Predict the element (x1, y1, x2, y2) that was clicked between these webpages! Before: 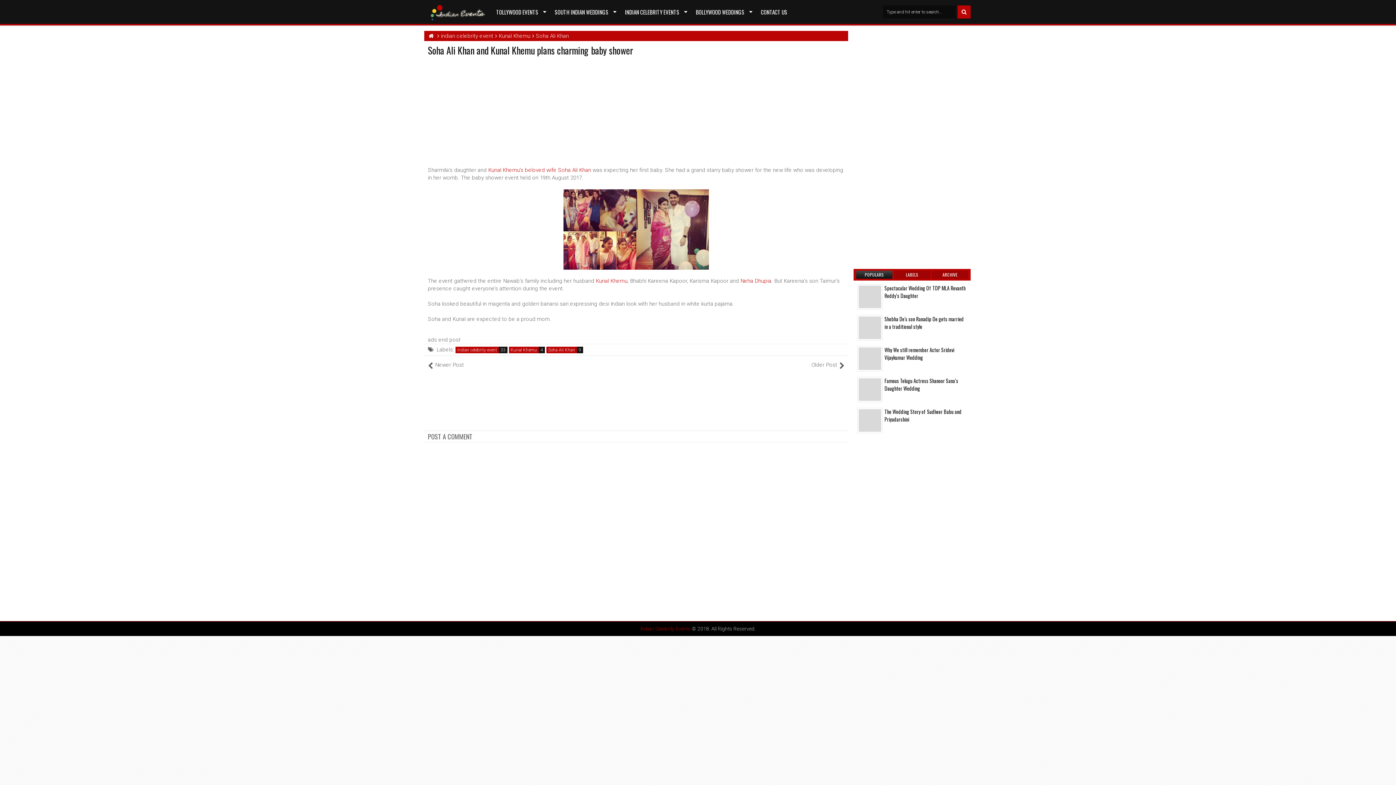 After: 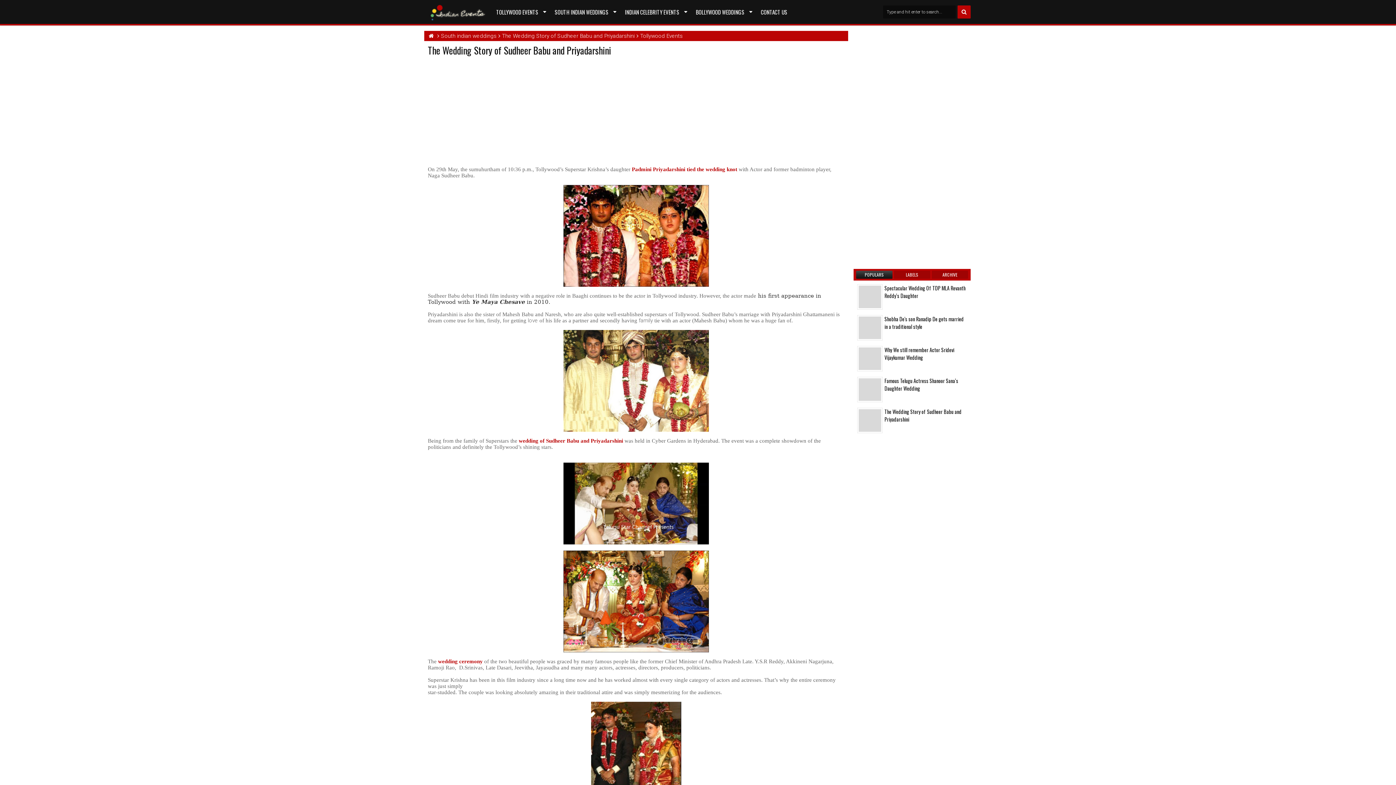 Action: bbox: (858, 409, 881, 432)